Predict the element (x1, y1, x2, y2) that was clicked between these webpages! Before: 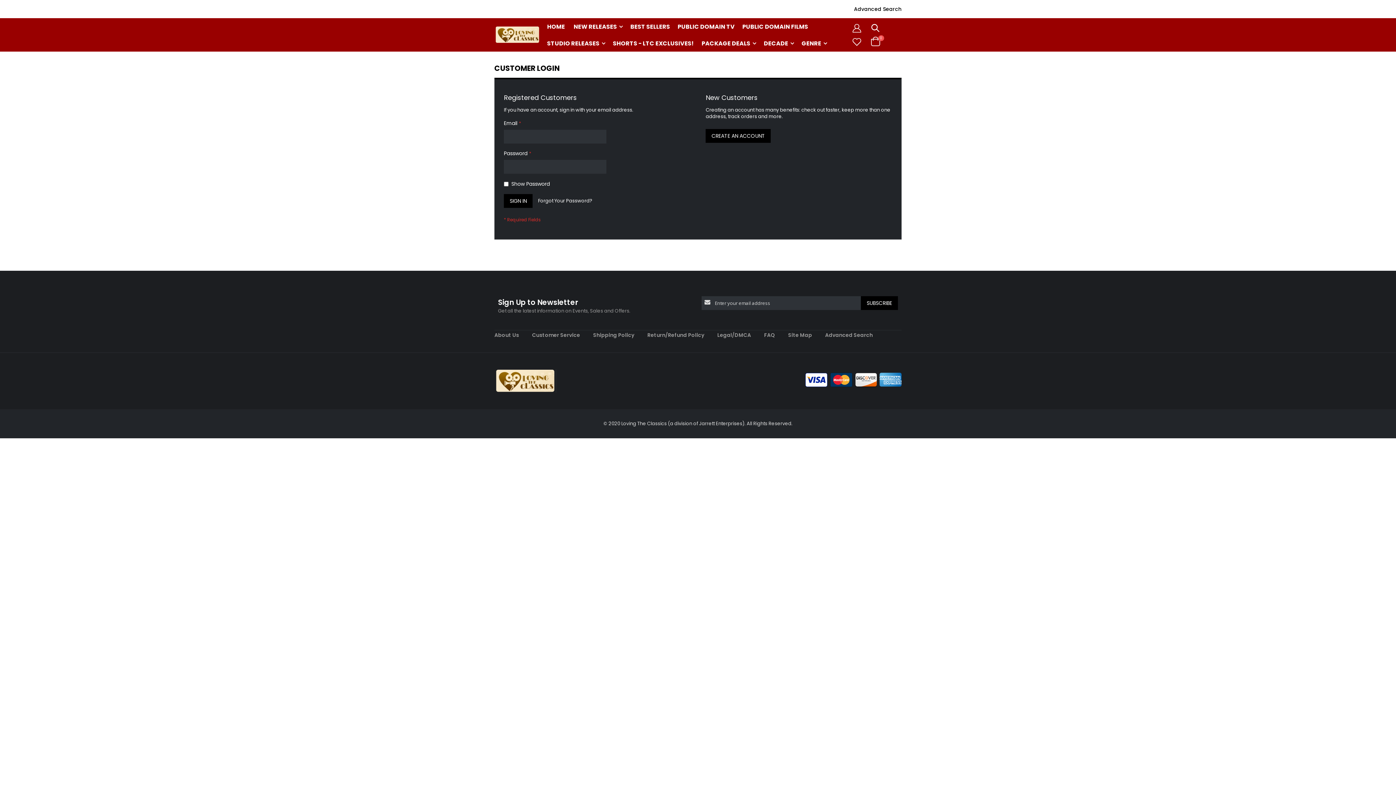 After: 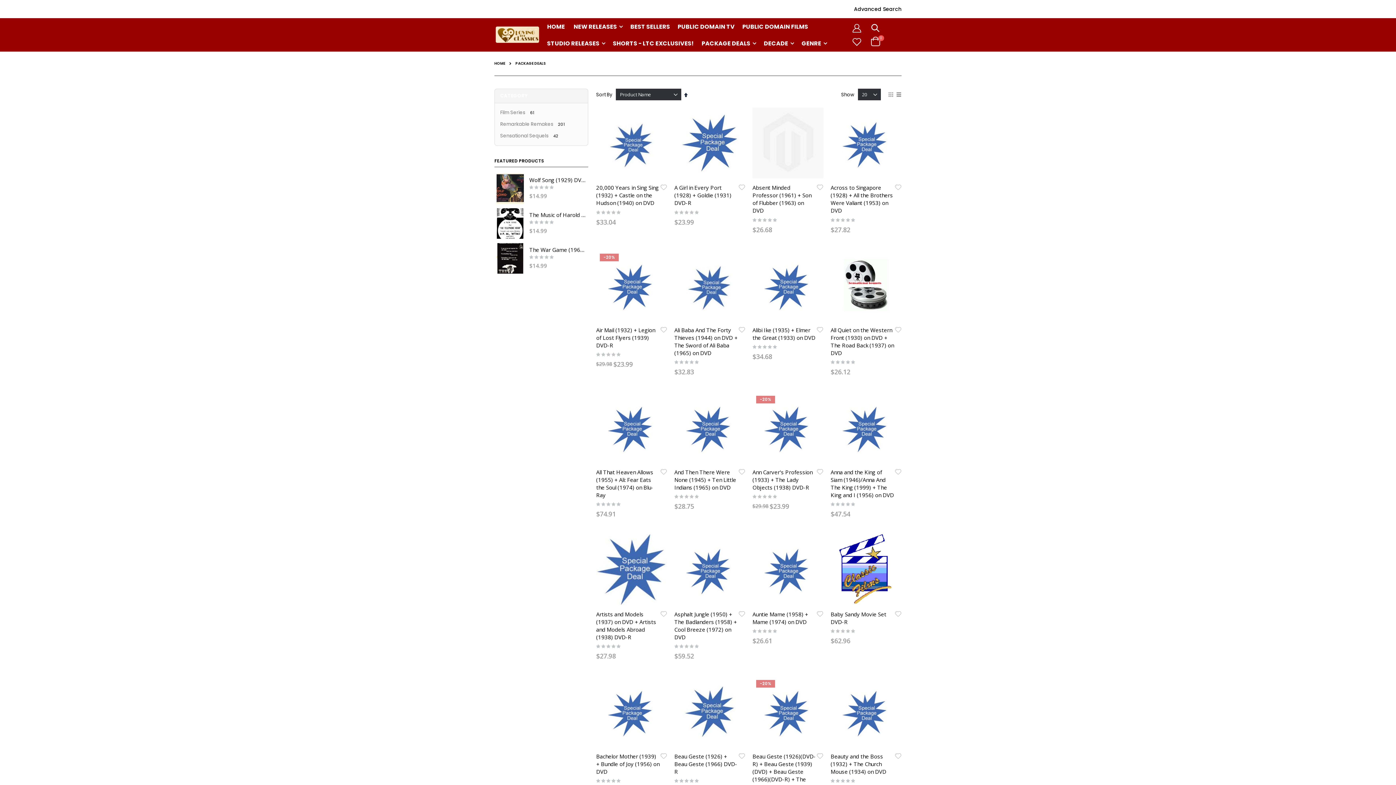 Action: bbox: (698, 34, 759, 51) label: PACKAGE DEALS